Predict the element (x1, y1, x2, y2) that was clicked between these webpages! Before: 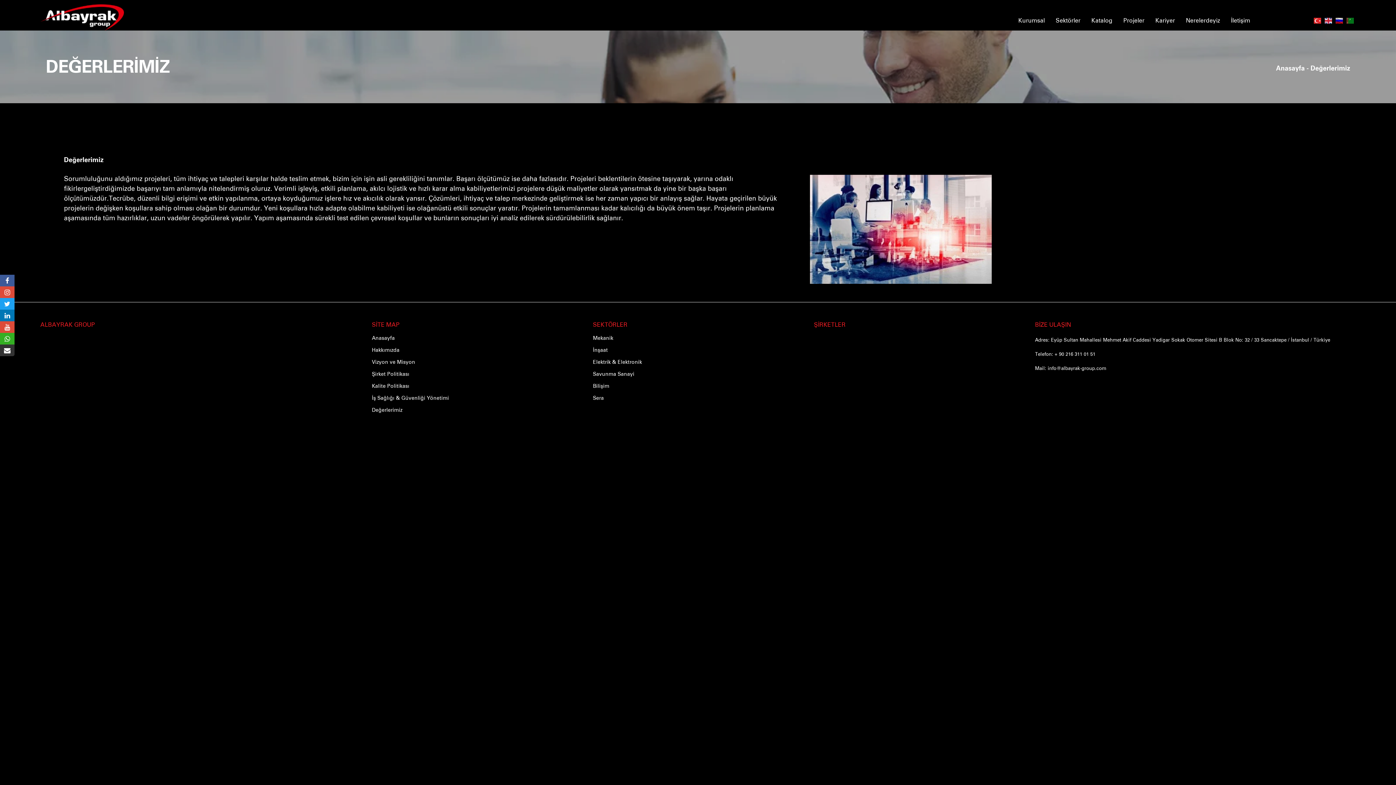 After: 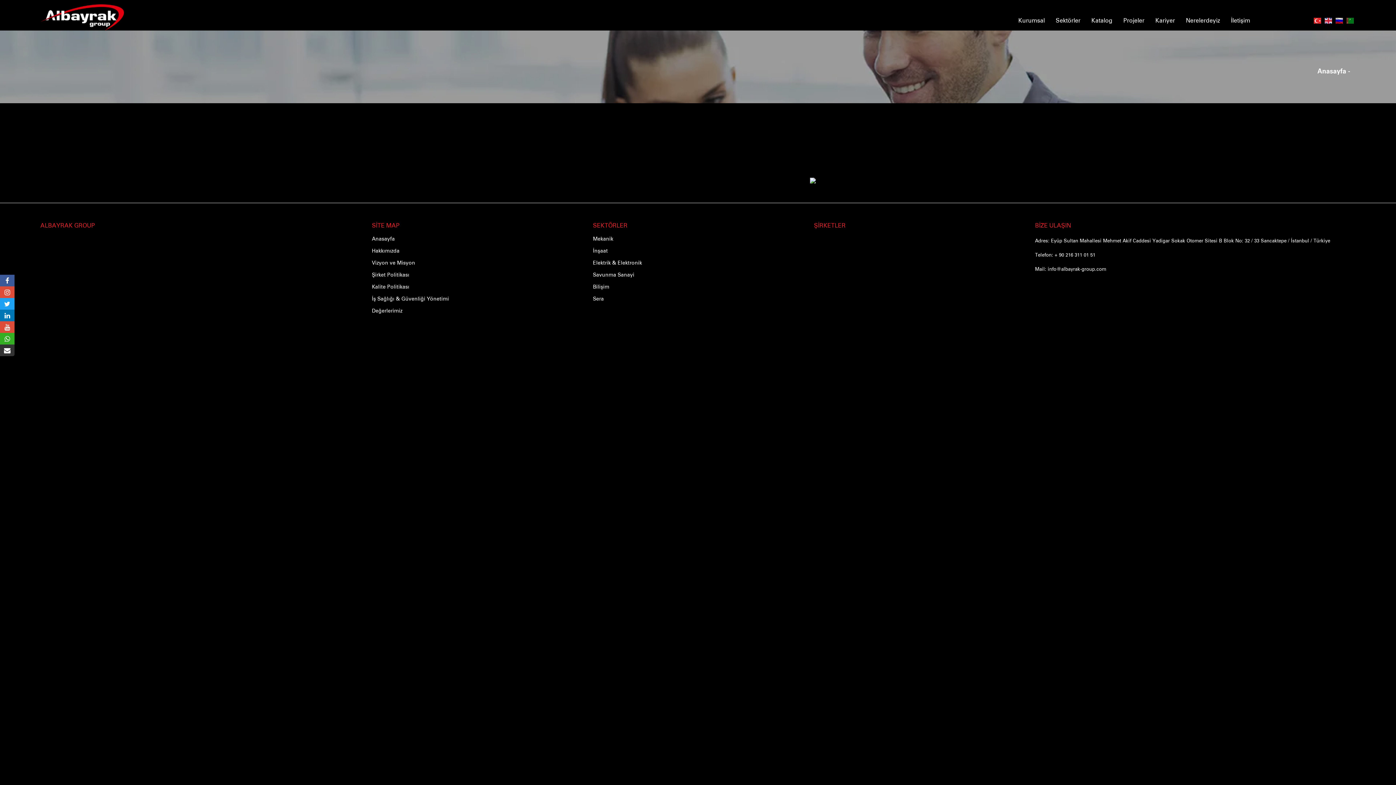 Action: bbox: (1292, 13, 1296, 22)